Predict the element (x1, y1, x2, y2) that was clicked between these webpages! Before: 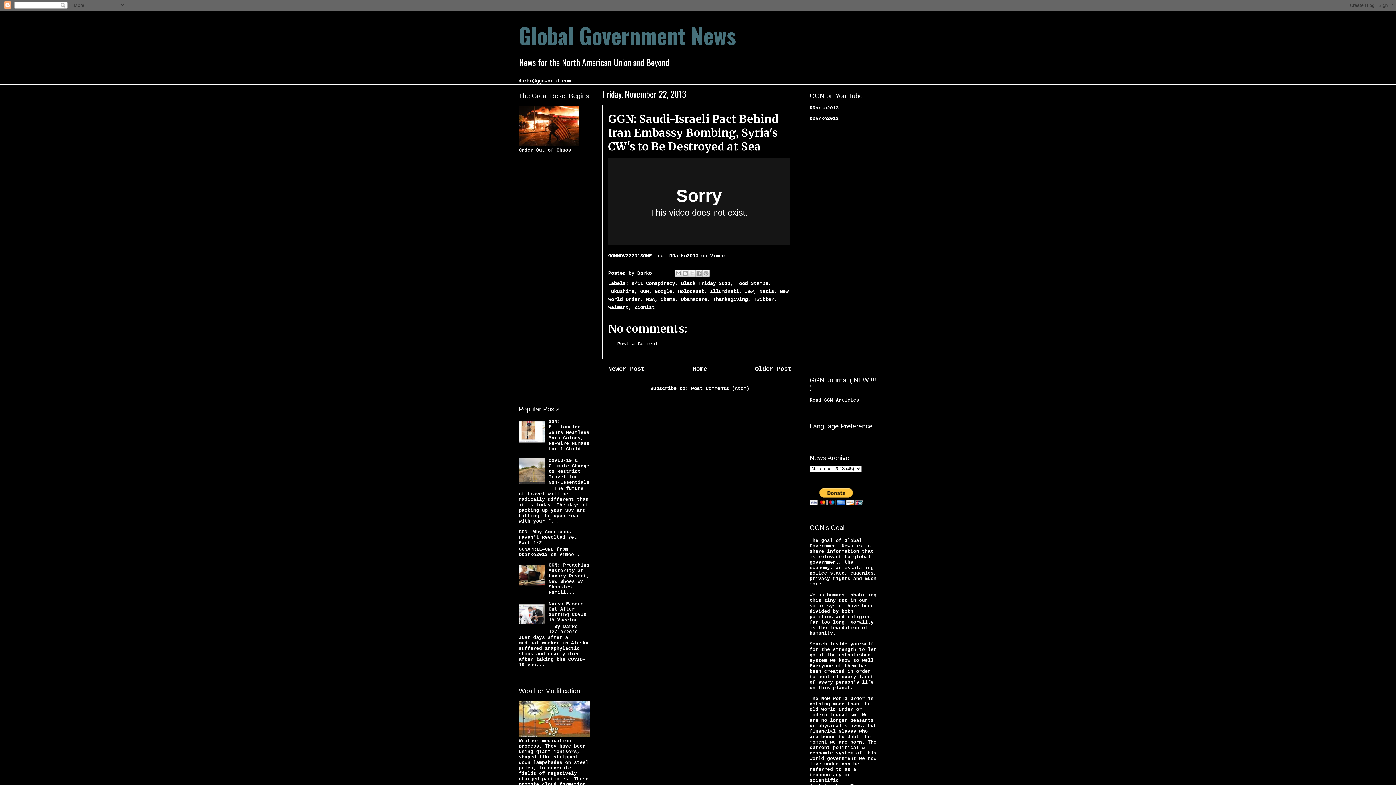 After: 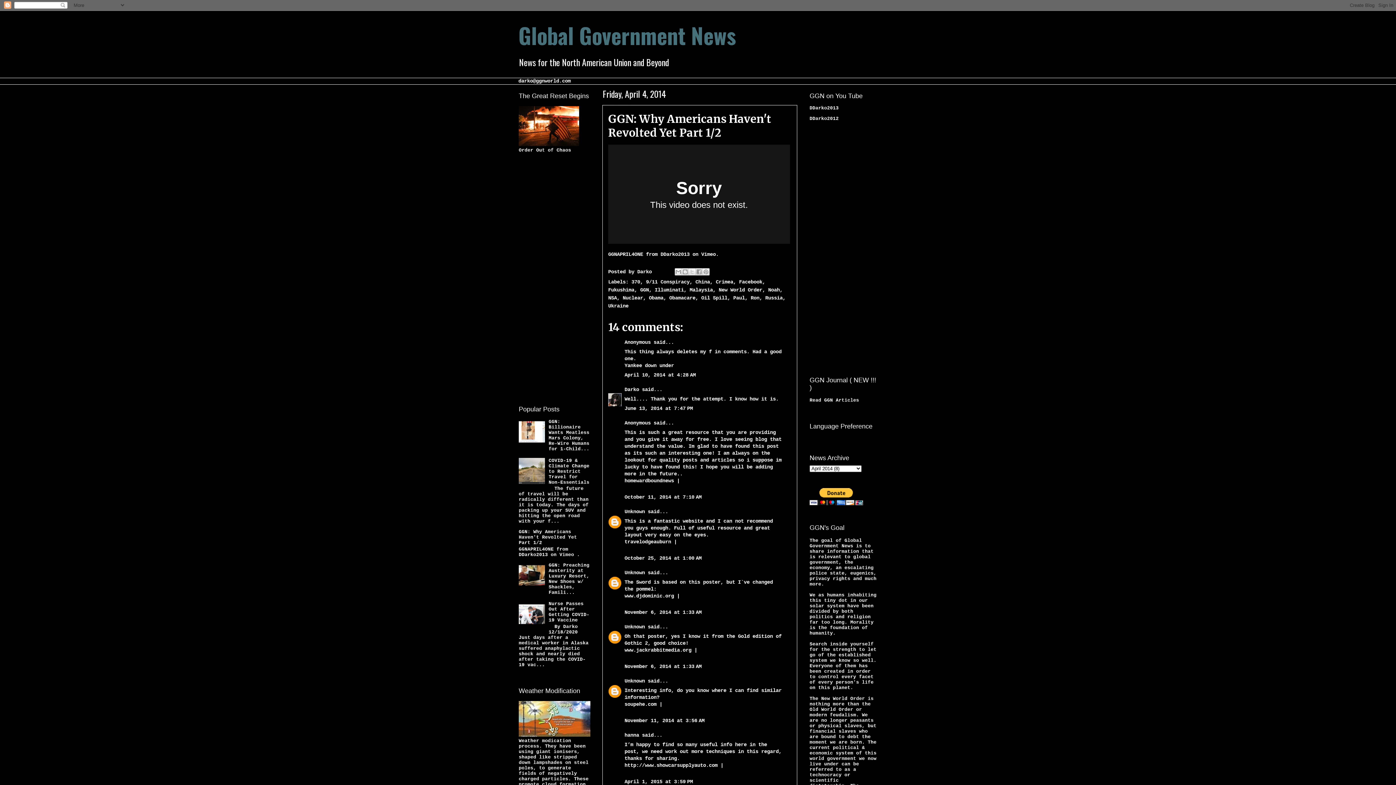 Action: label: GGN: Why Americans Haven't Revolted Yet Part 1/2 bbox: (518, 529, 577, 545)